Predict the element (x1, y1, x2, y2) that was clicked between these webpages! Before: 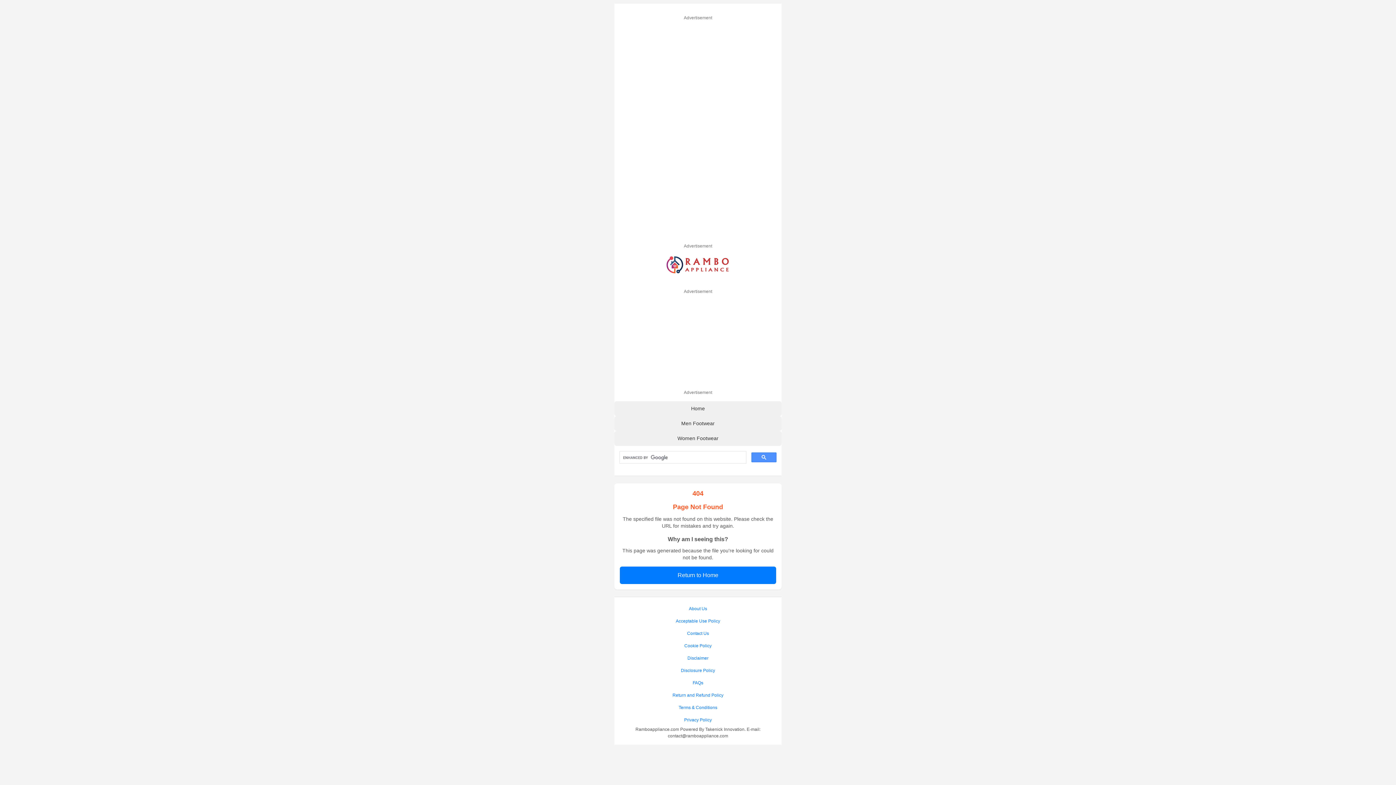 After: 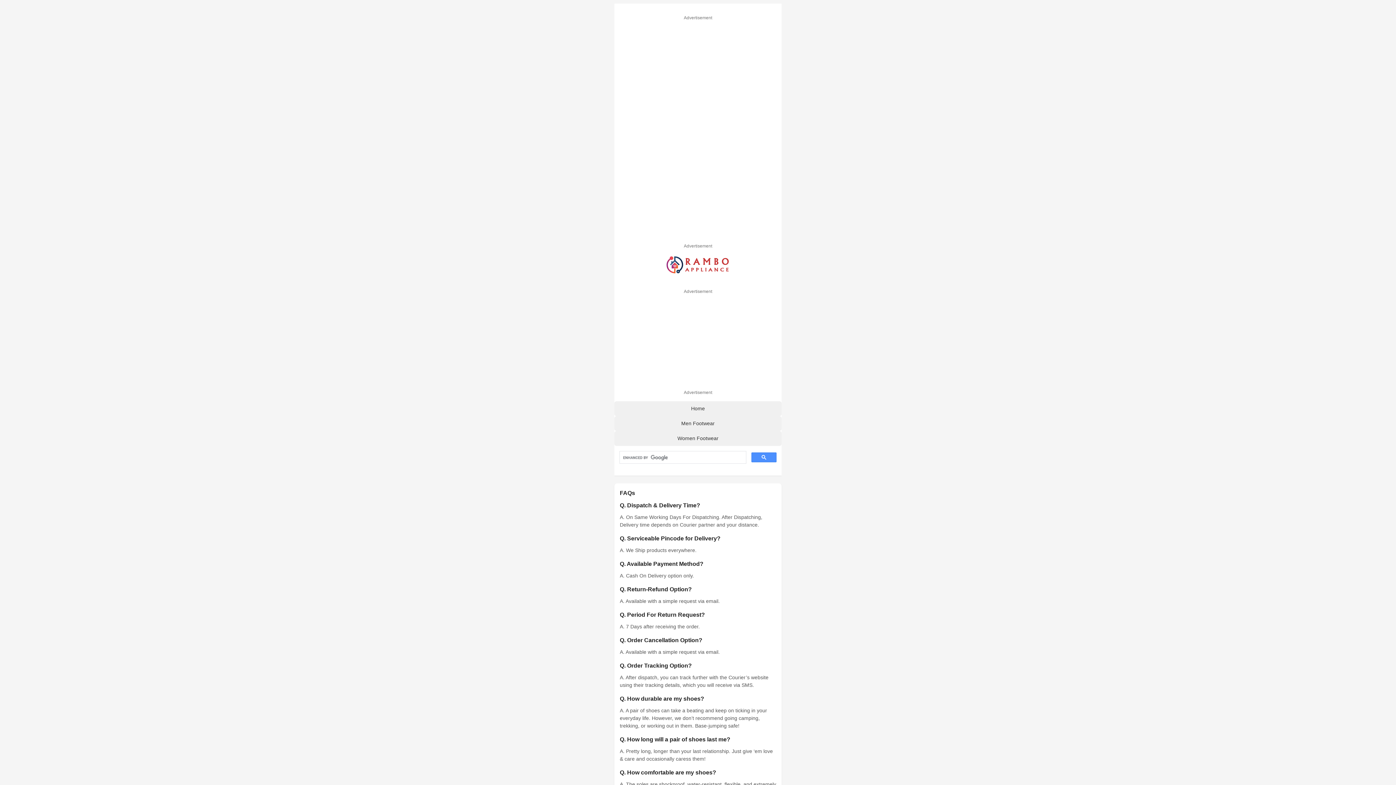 Action: label: FAQs bbox: (620, 677, 776, 689)